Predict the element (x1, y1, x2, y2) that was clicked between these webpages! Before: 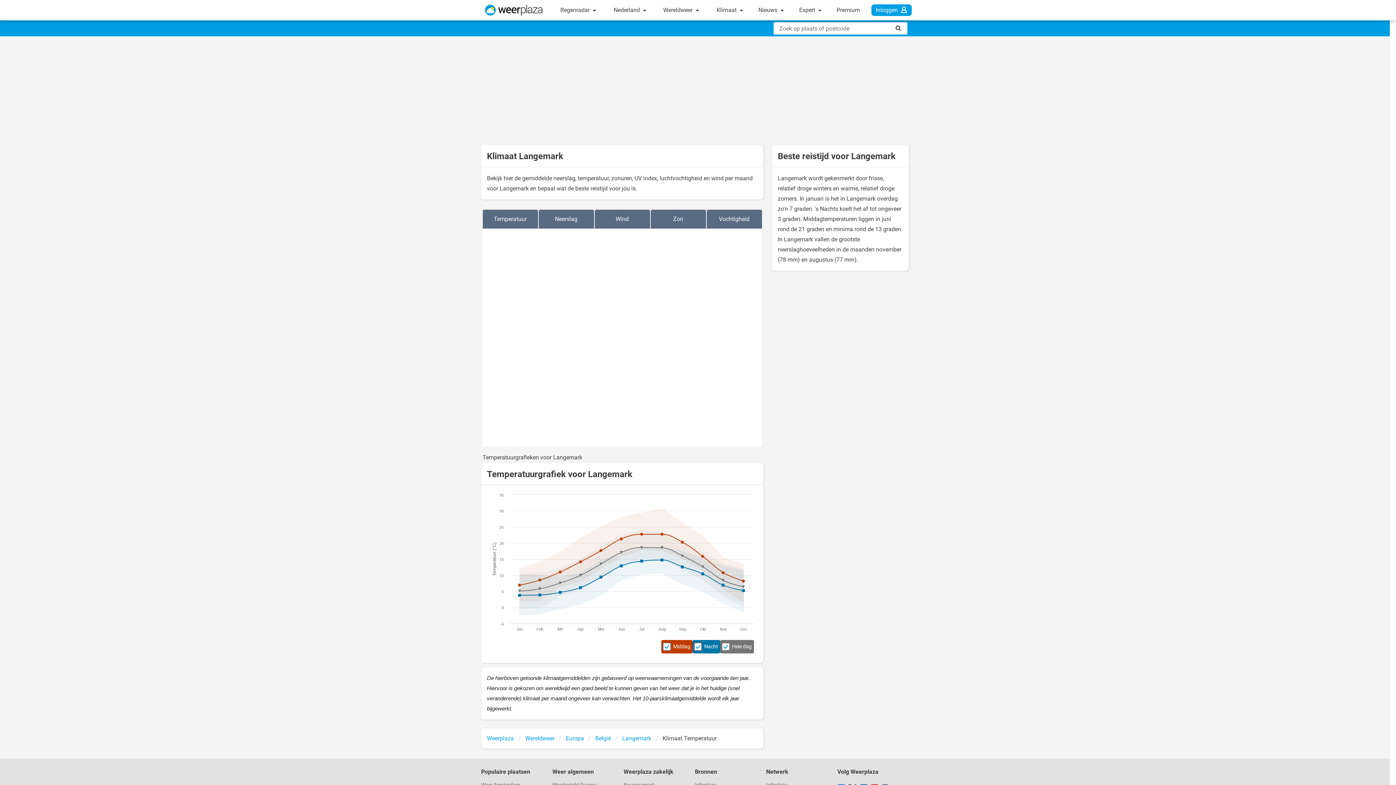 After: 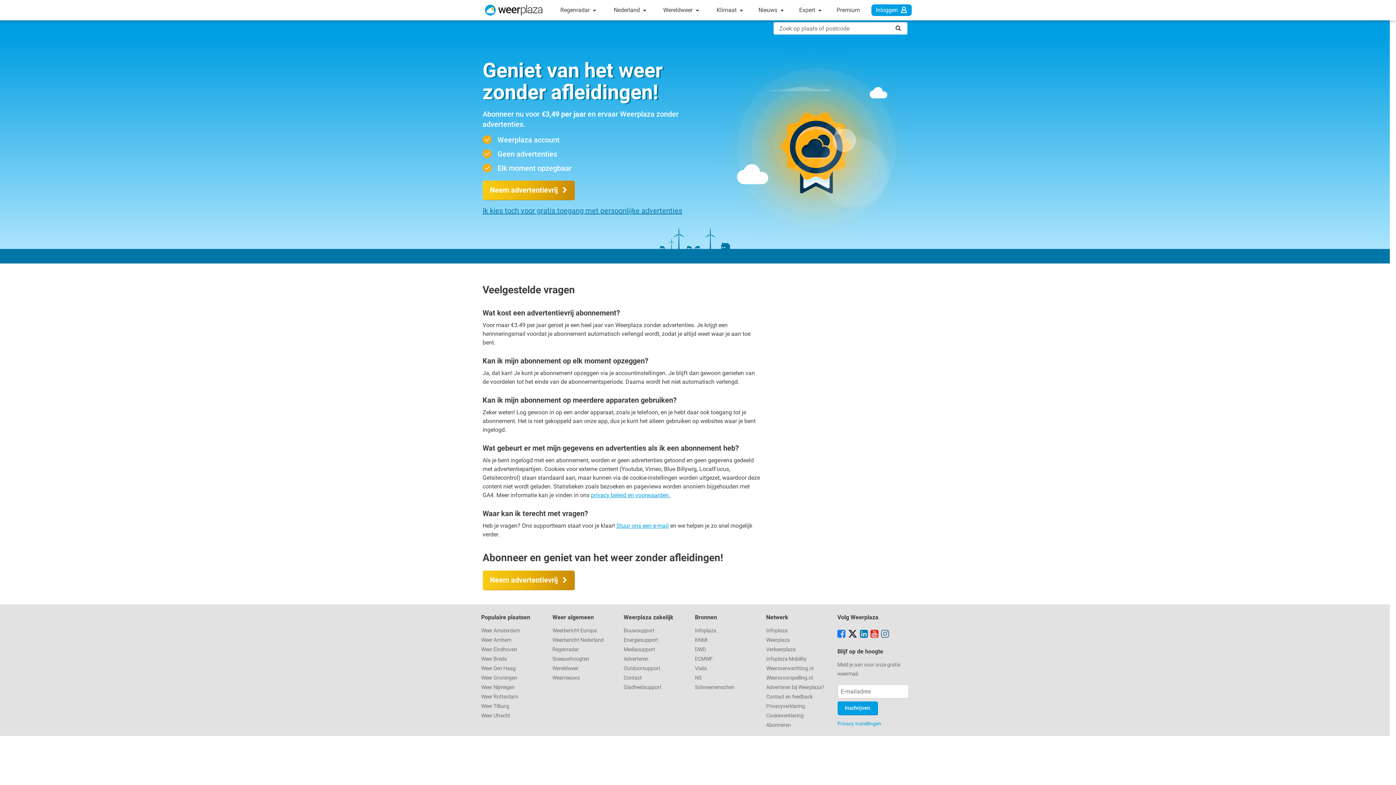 Action: bbox: (832, 0, 864, 20) label: Premium